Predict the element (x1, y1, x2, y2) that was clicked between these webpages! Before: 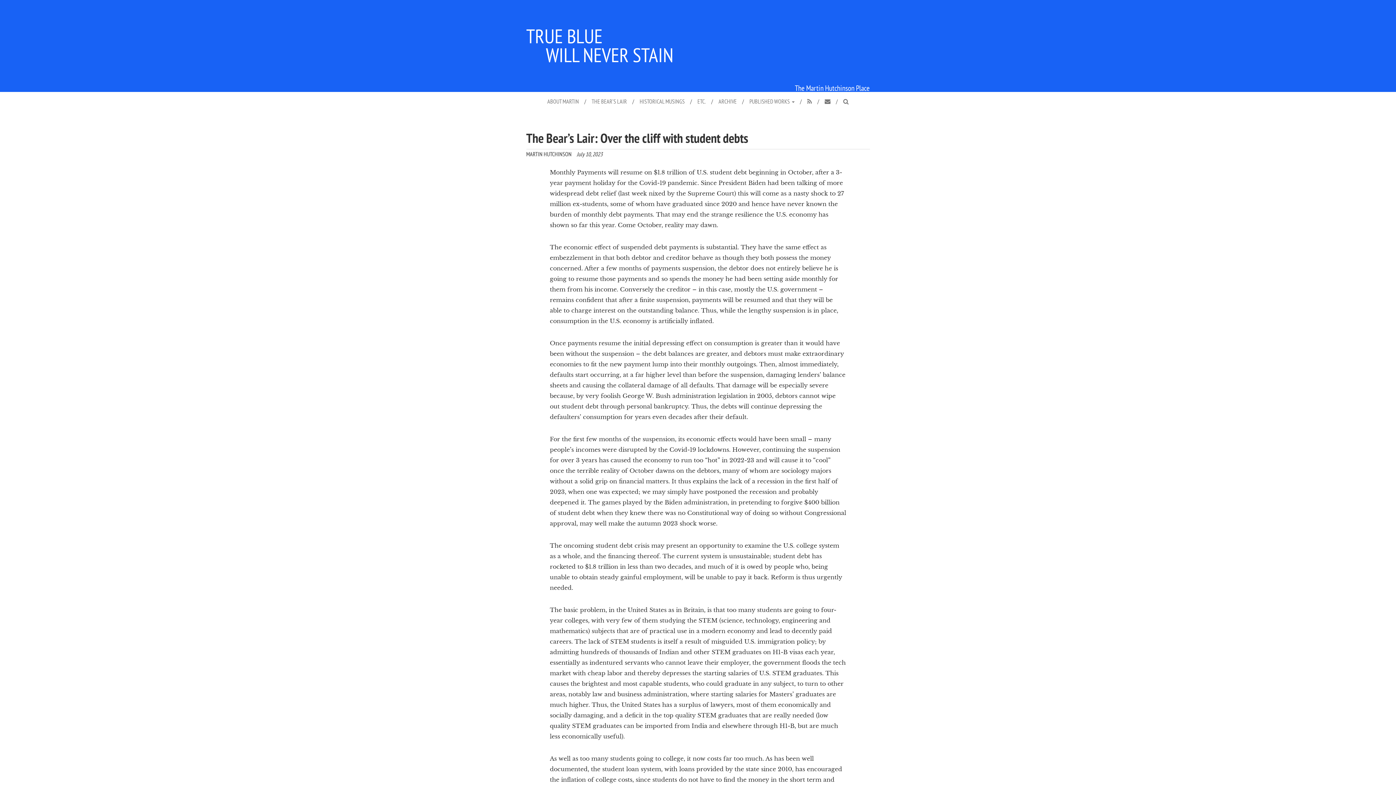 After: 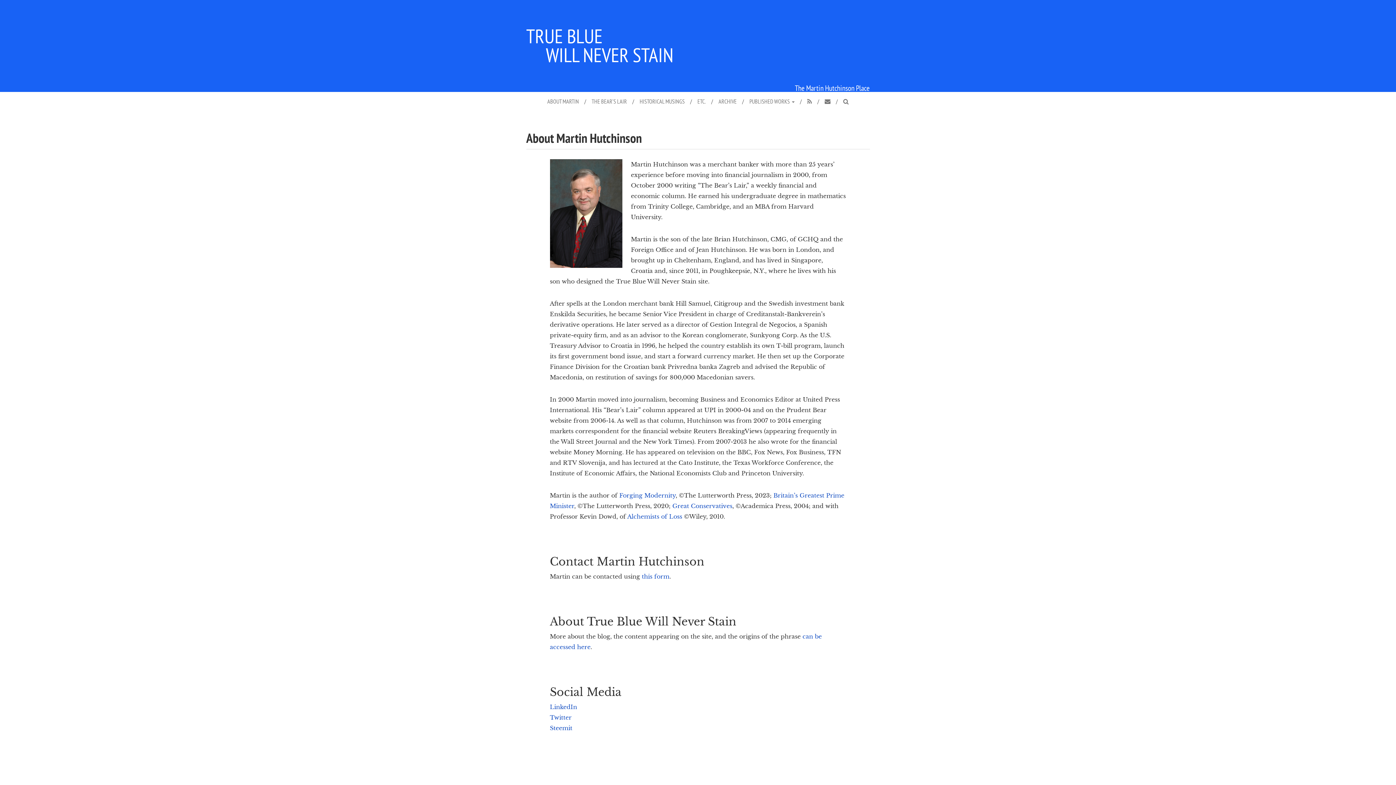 Action: bbox: (526, 150, 571, 157) label: MARTIN HUTCHINSON